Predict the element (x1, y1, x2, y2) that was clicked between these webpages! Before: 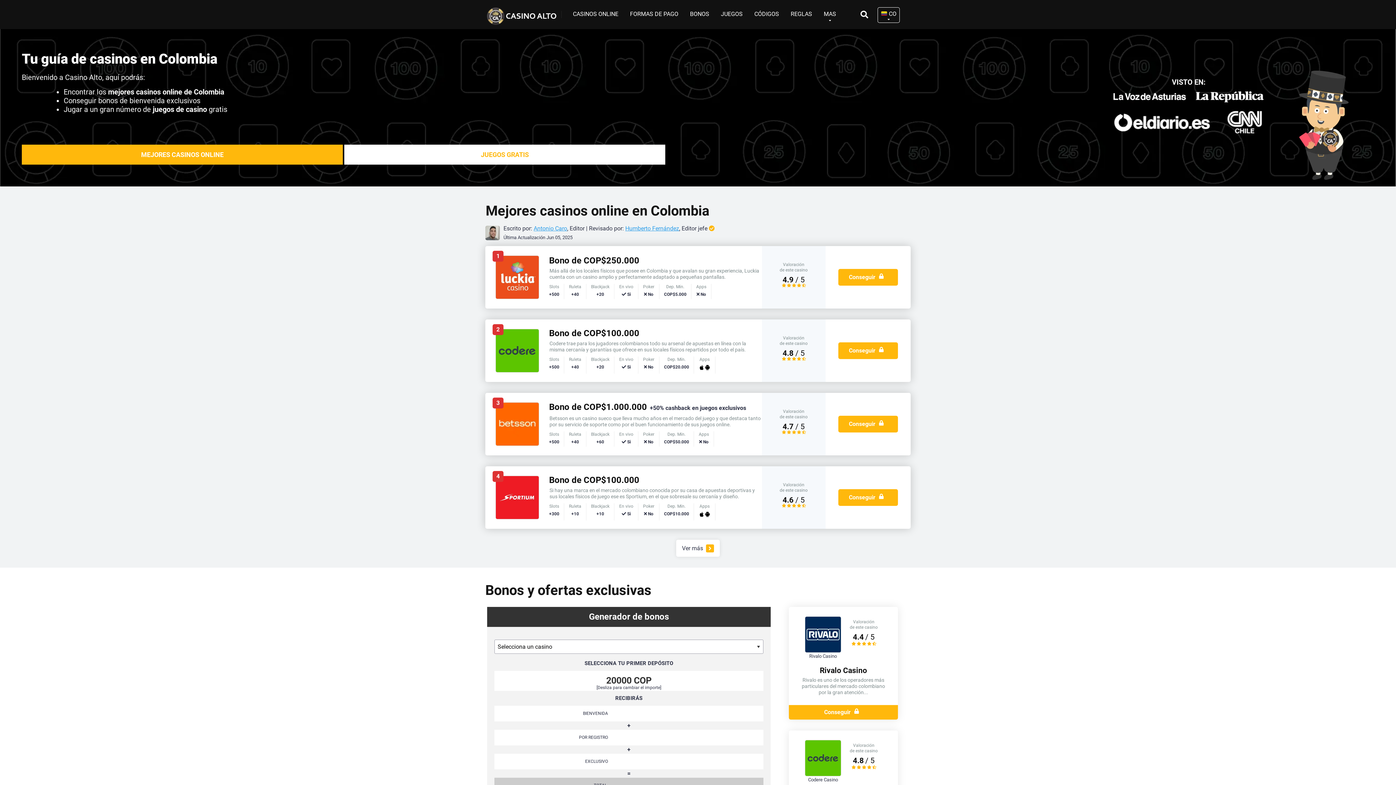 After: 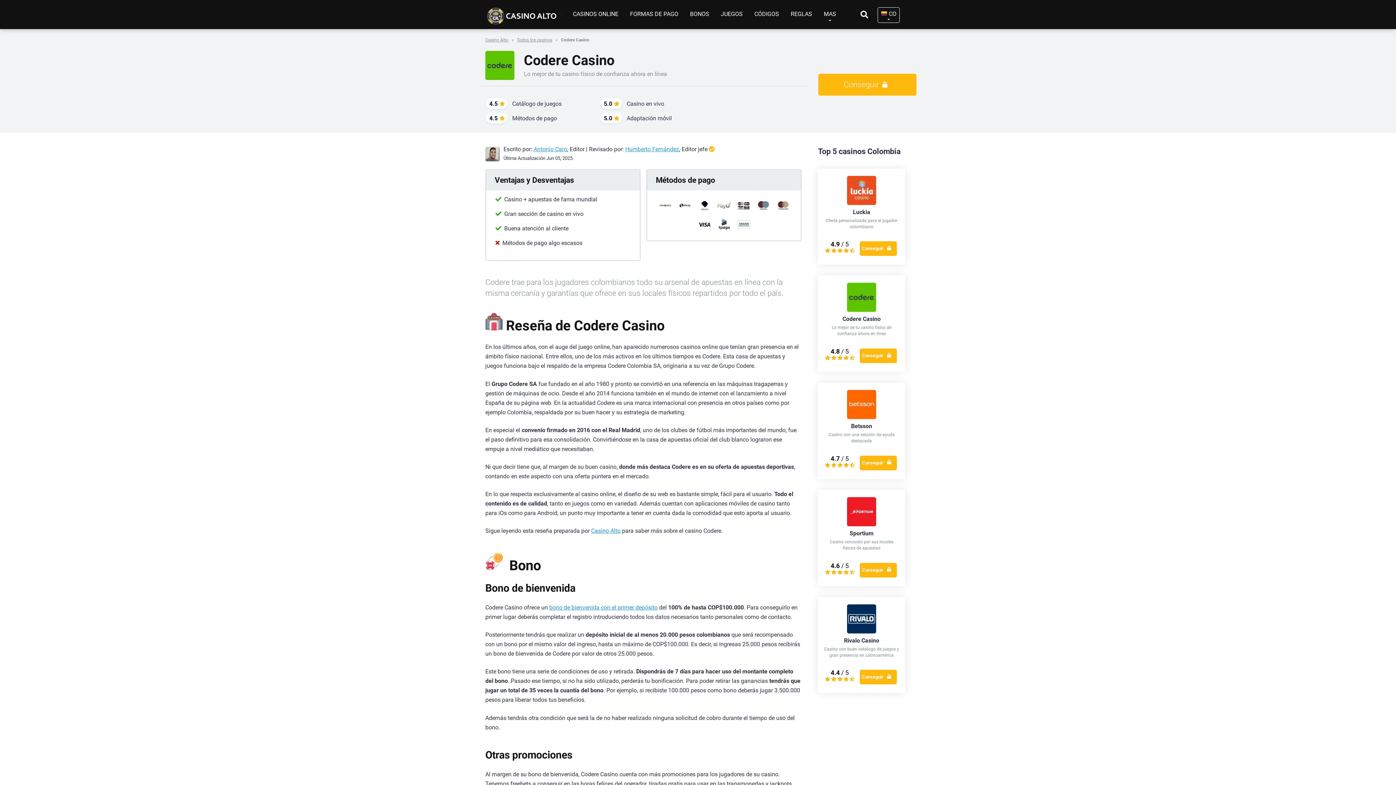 Action: bbox: (805, 771, 841, 778)